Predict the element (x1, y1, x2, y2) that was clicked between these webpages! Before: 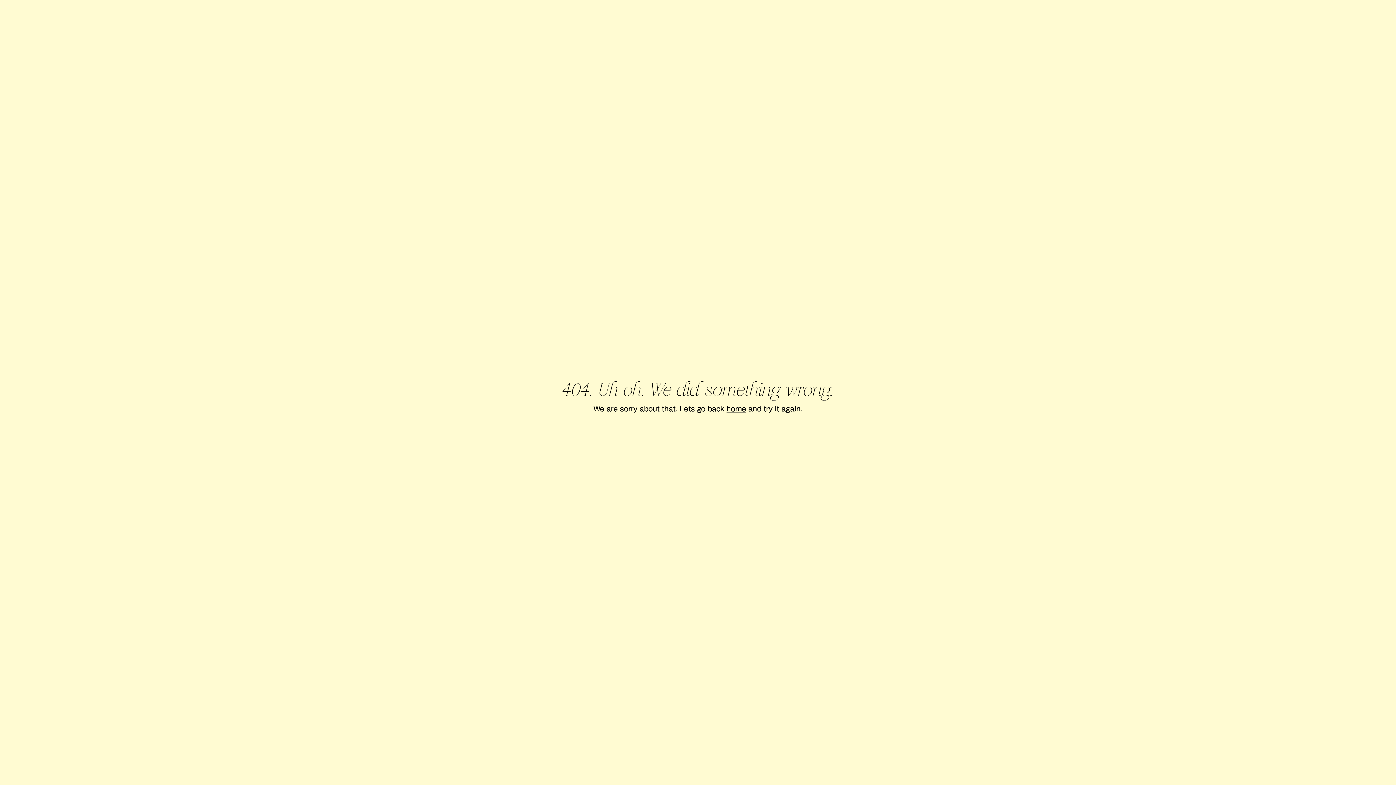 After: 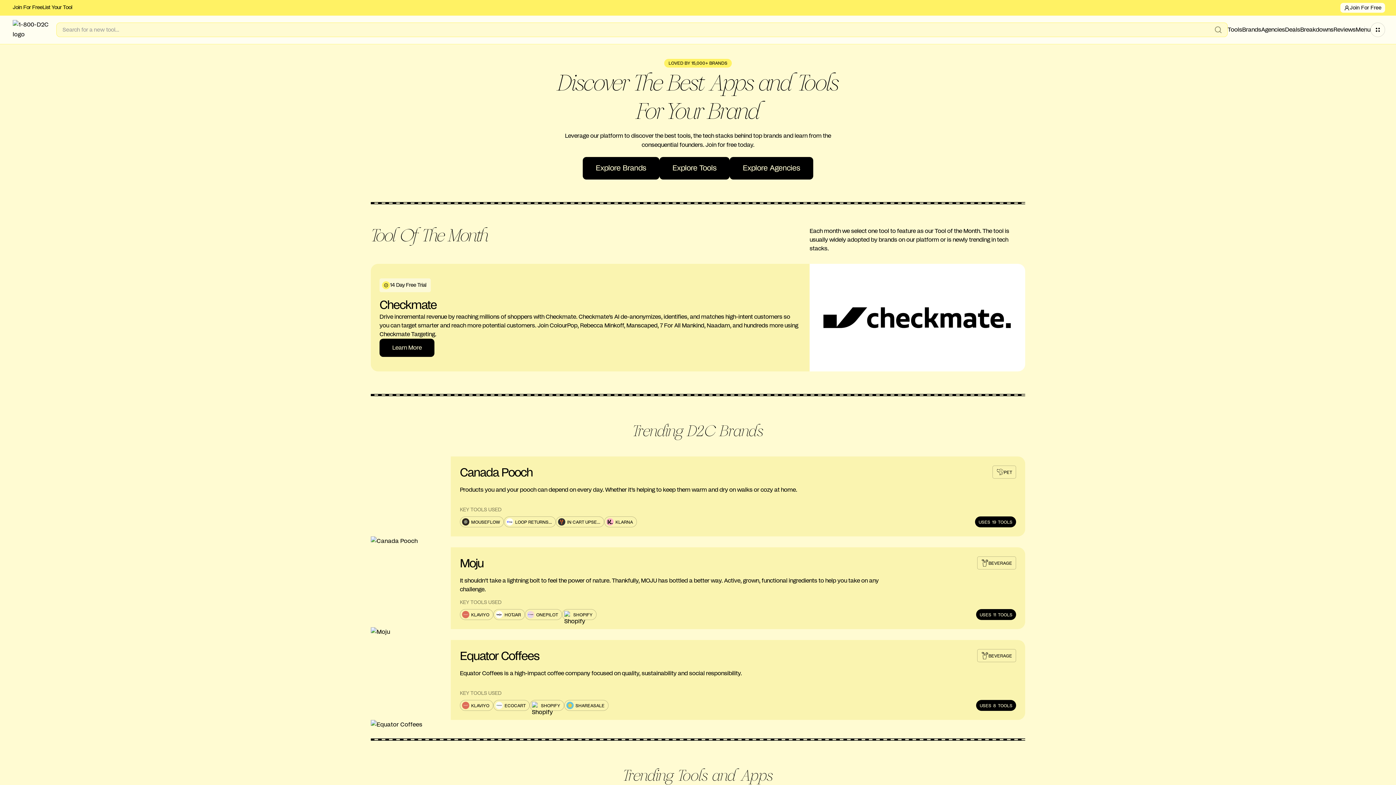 Action: bbox: (726, 405, 746, 413) label: home